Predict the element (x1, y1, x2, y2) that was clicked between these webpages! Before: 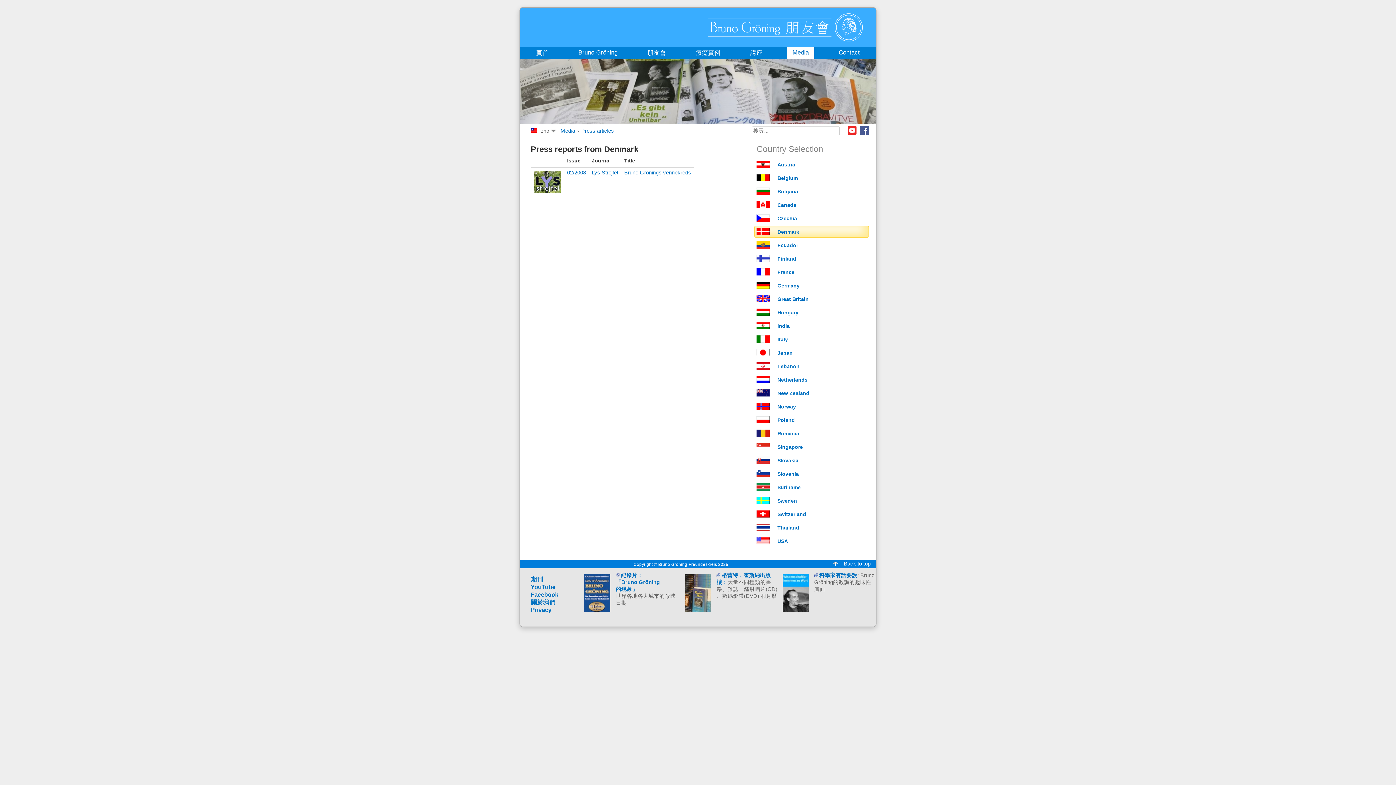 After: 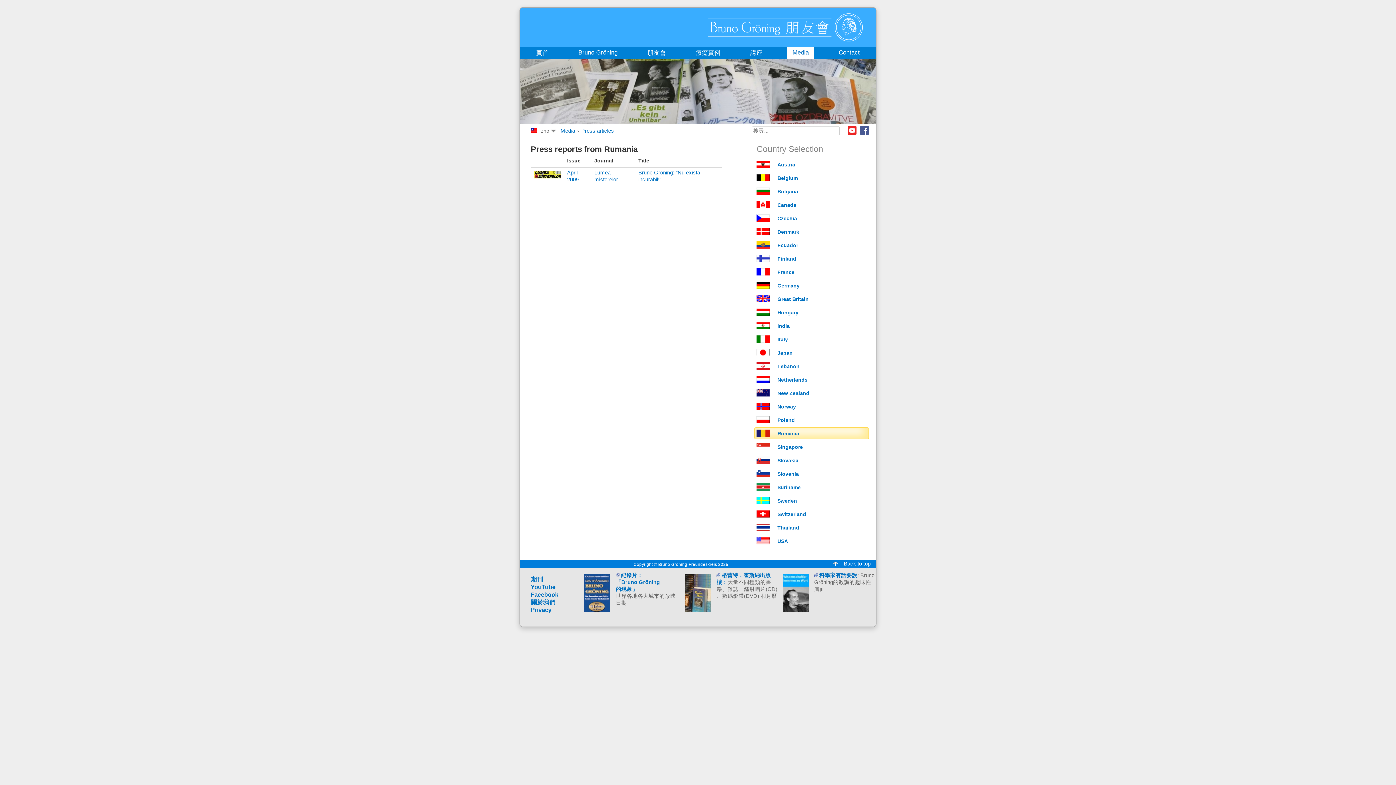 Action: bbox: (754, 427, 869, 439) label:  Rumania